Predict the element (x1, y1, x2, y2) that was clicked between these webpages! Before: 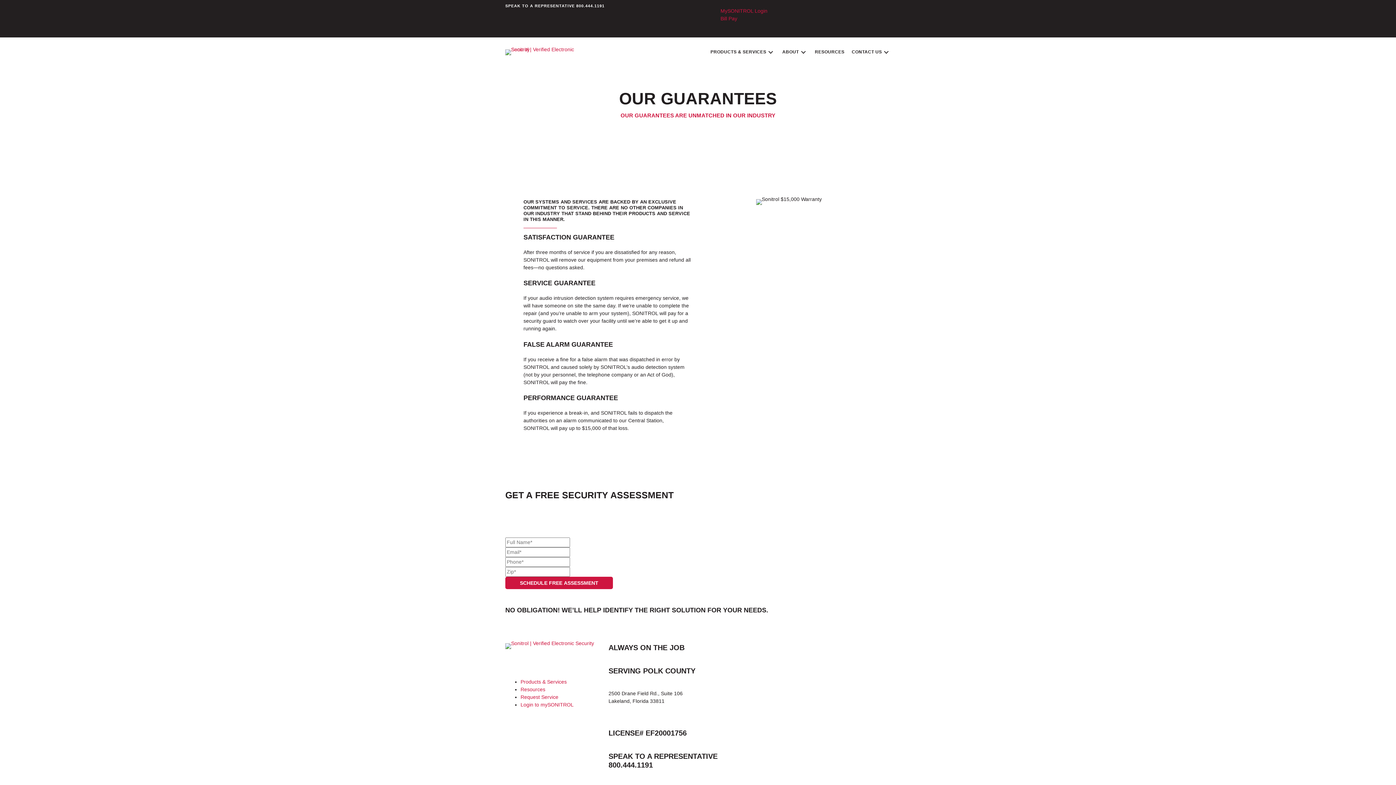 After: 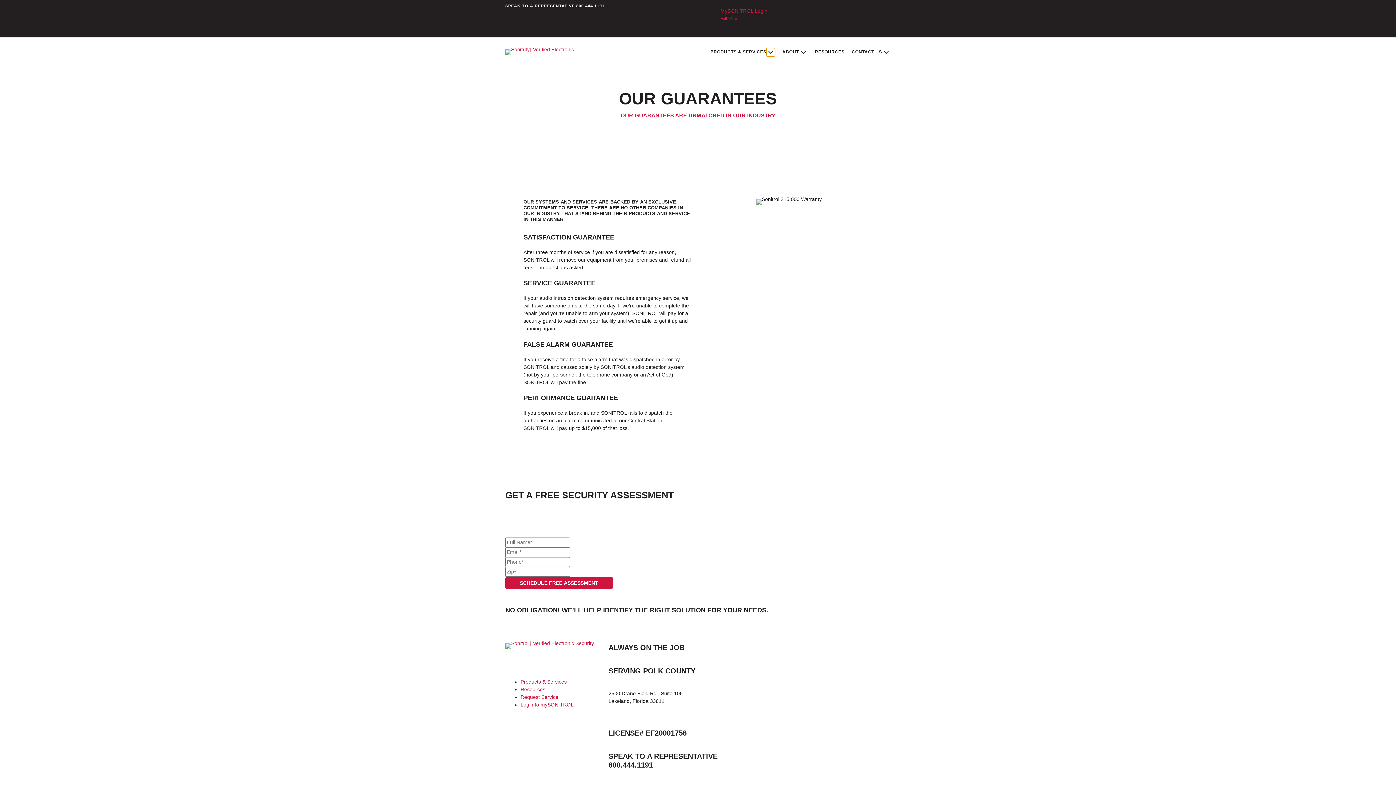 Action: bbox: (766, 48, 775, 56) label: Products & Services: submenu